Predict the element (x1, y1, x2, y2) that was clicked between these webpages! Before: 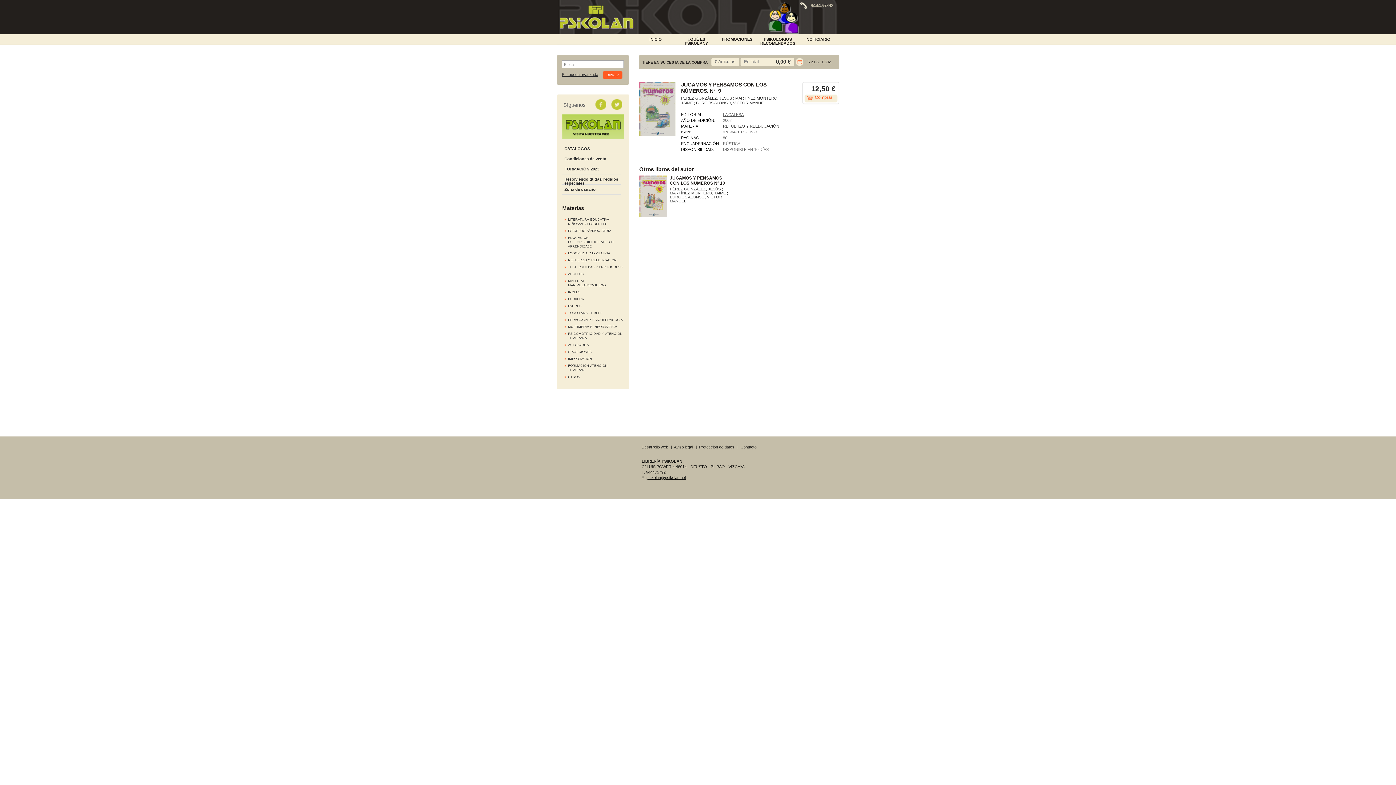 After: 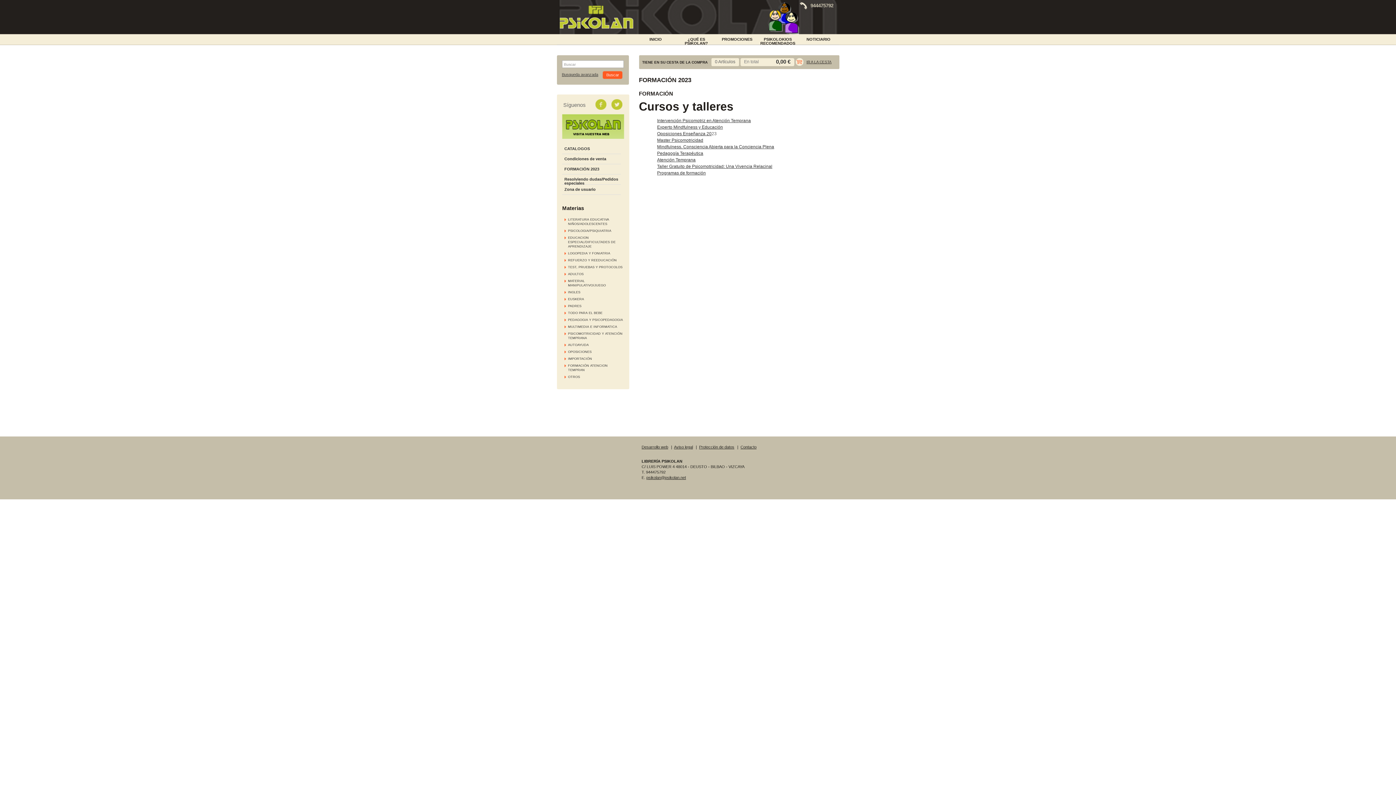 Action: label: FORMACIÓN 2023 bbox: (564, 166, 599, 171)